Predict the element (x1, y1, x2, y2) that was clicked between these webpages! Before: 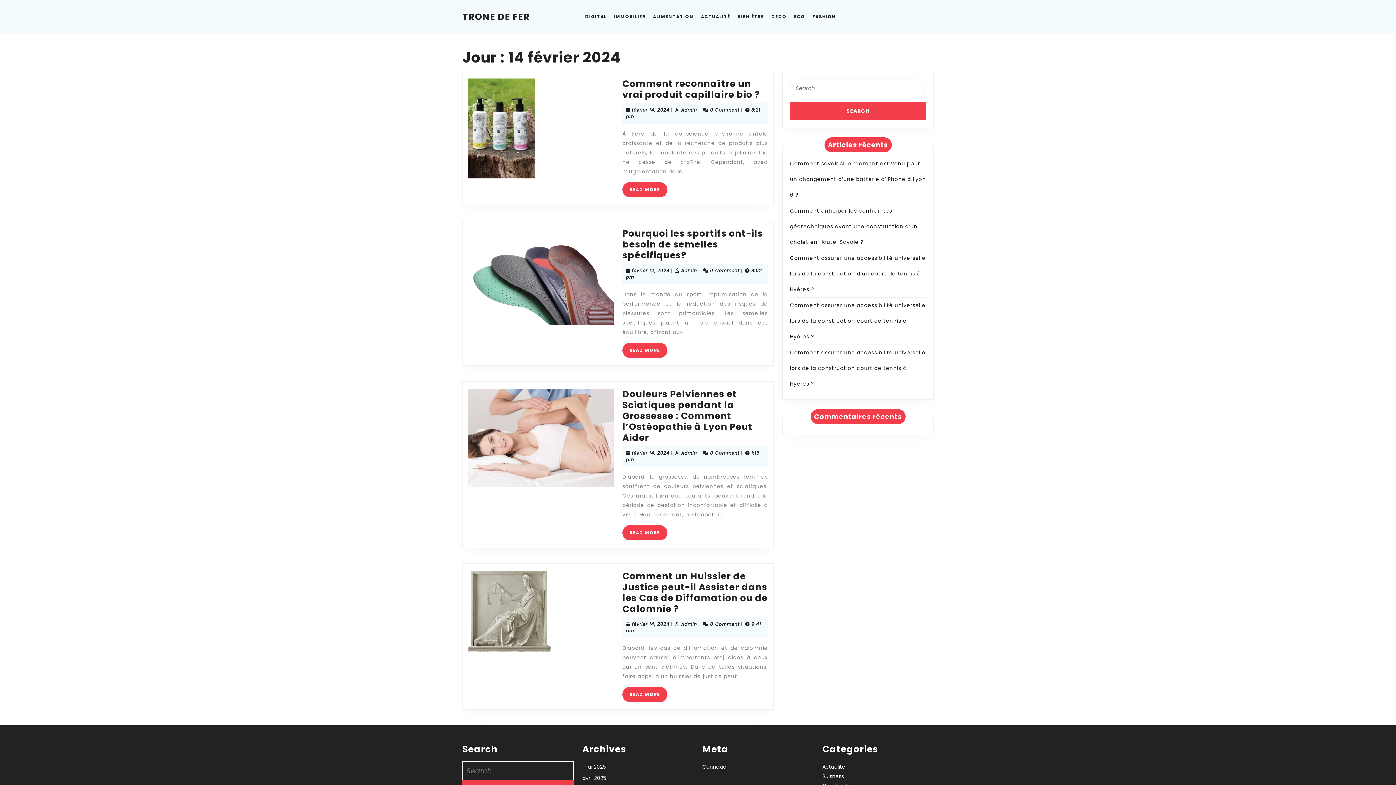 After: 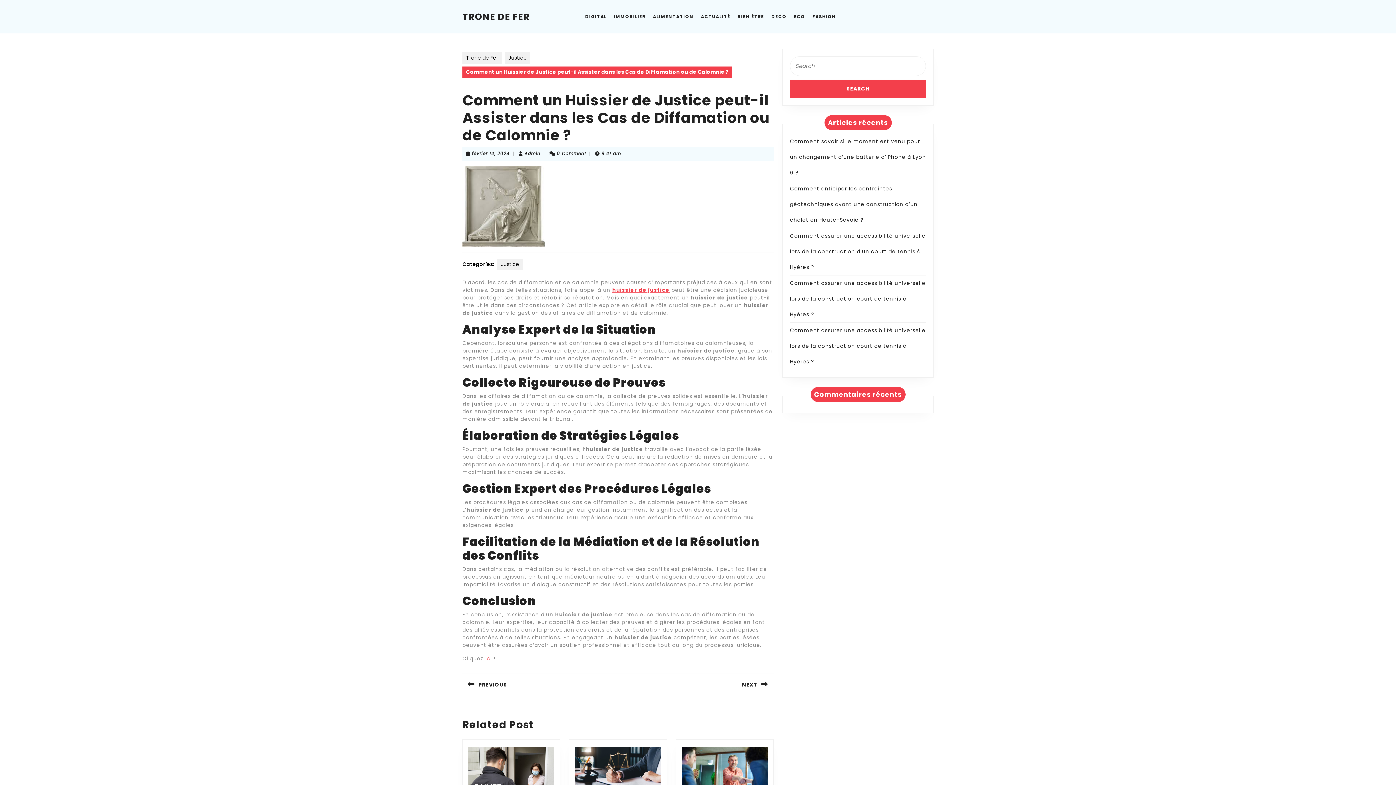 Action: label: READ MORE
READ MORE bbox: (622, 687, 667, 702)